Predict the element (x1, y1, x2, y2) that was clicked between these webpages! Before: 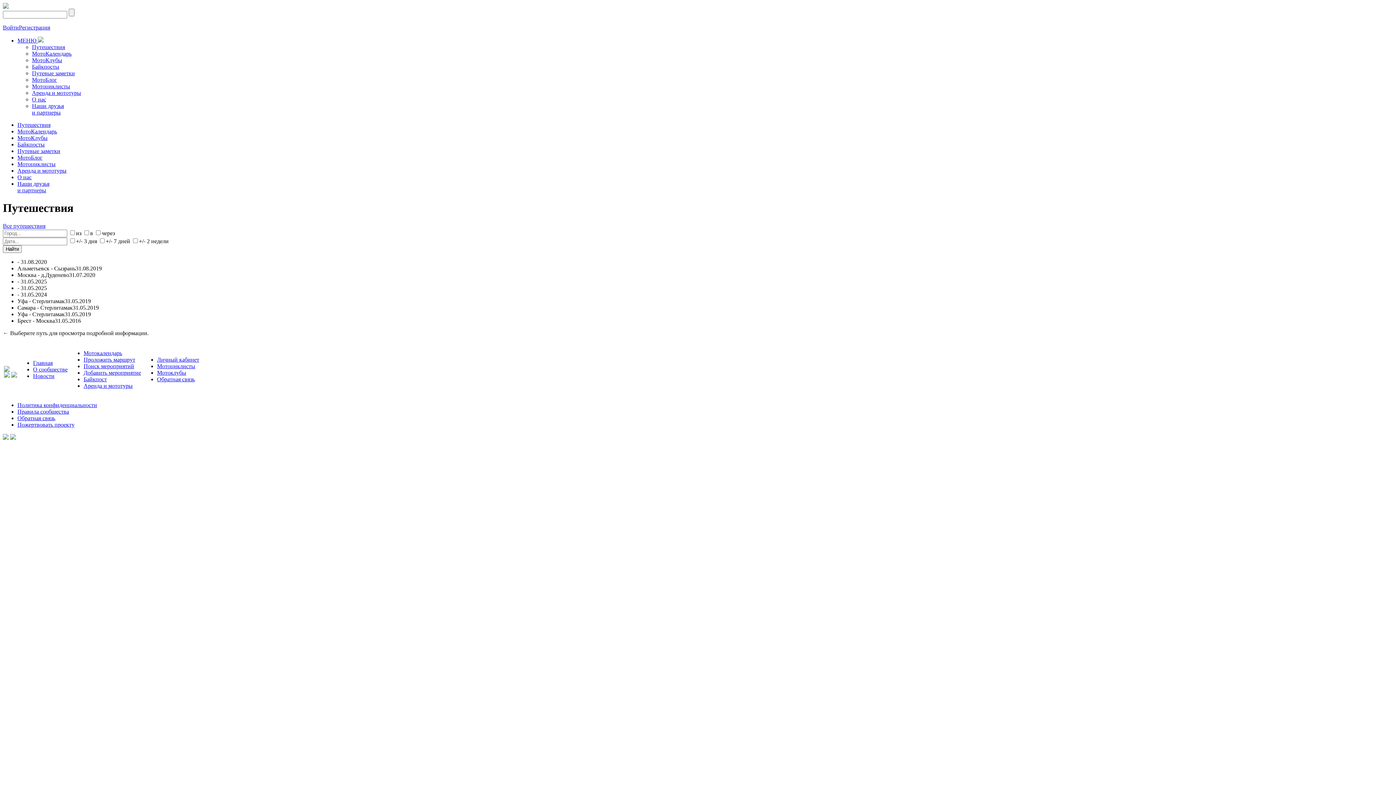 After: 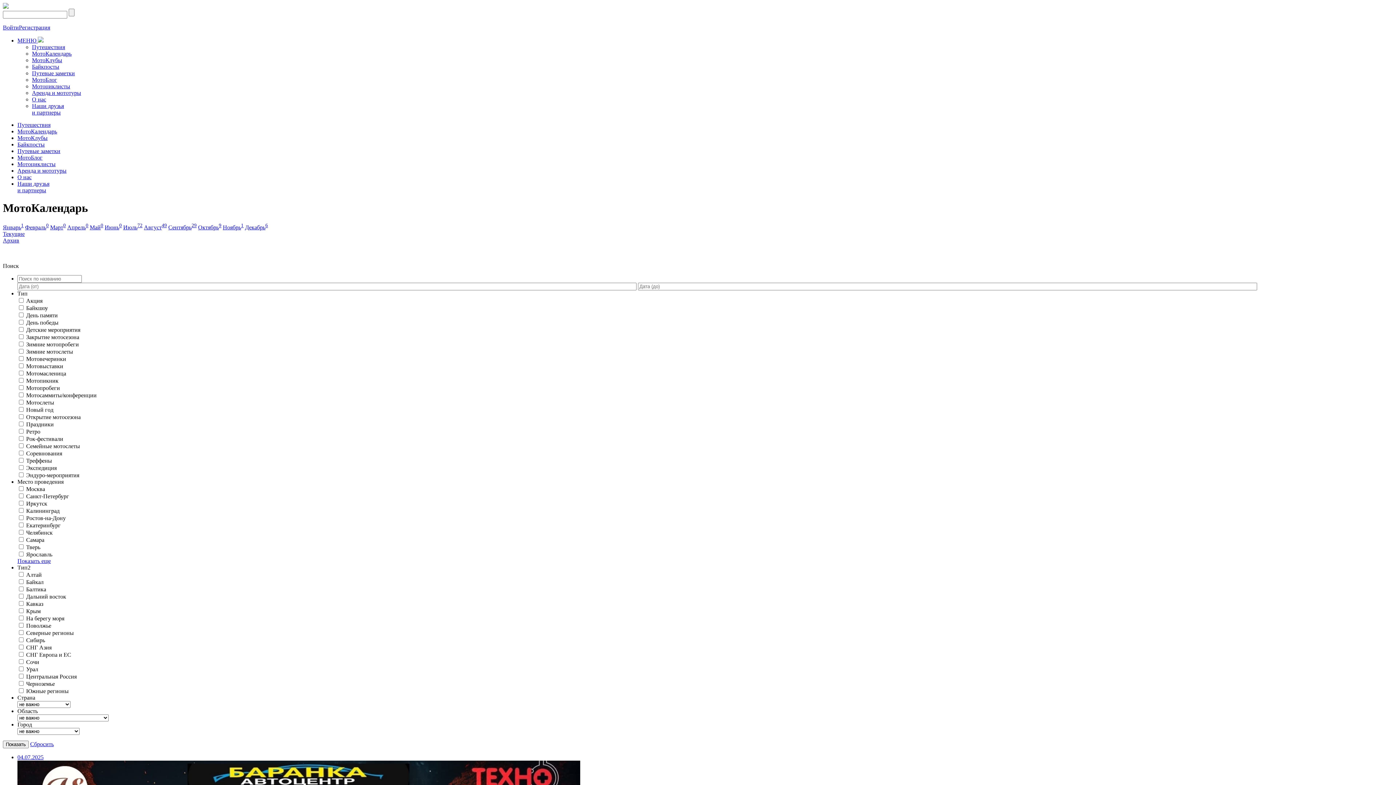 Action: label: МотоКалендарь bbox: (32, 50, 71, 56)